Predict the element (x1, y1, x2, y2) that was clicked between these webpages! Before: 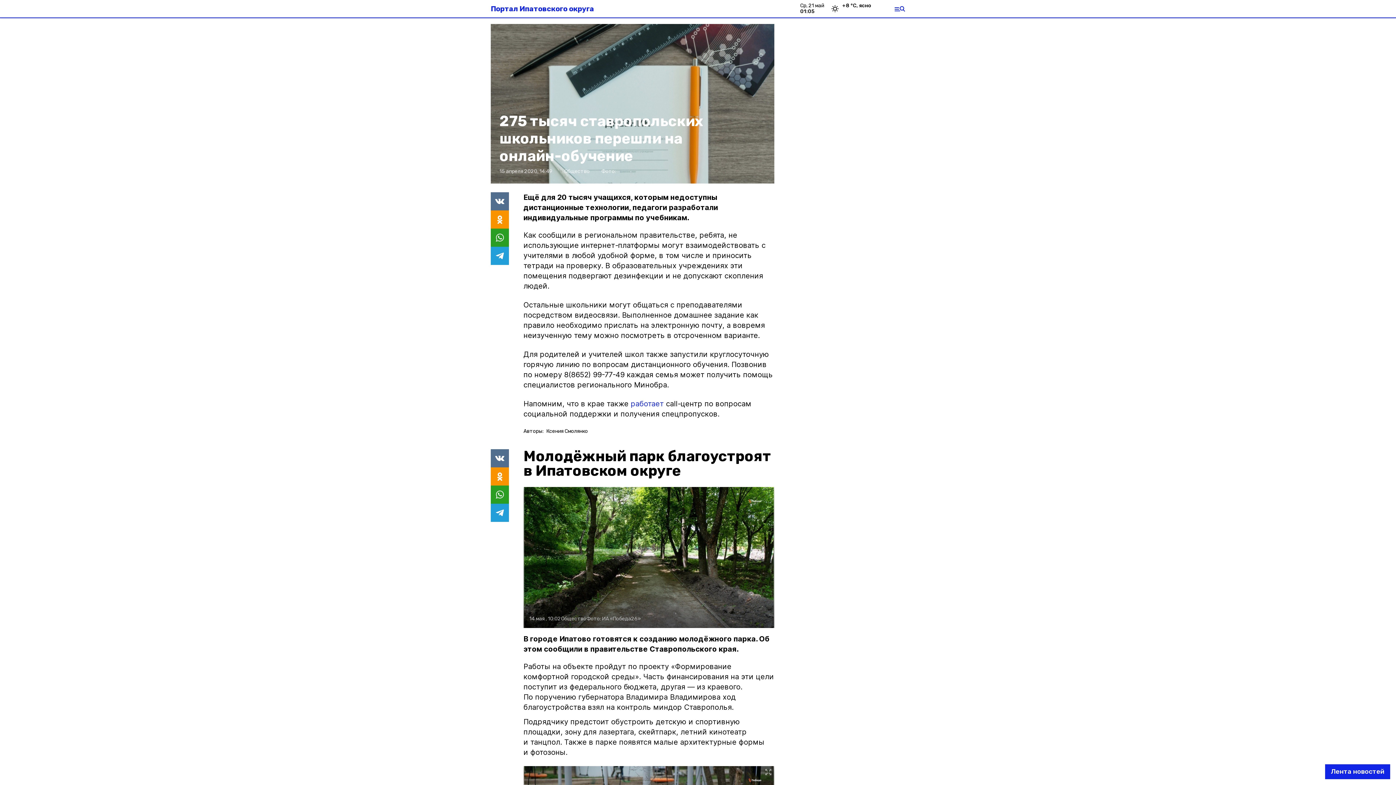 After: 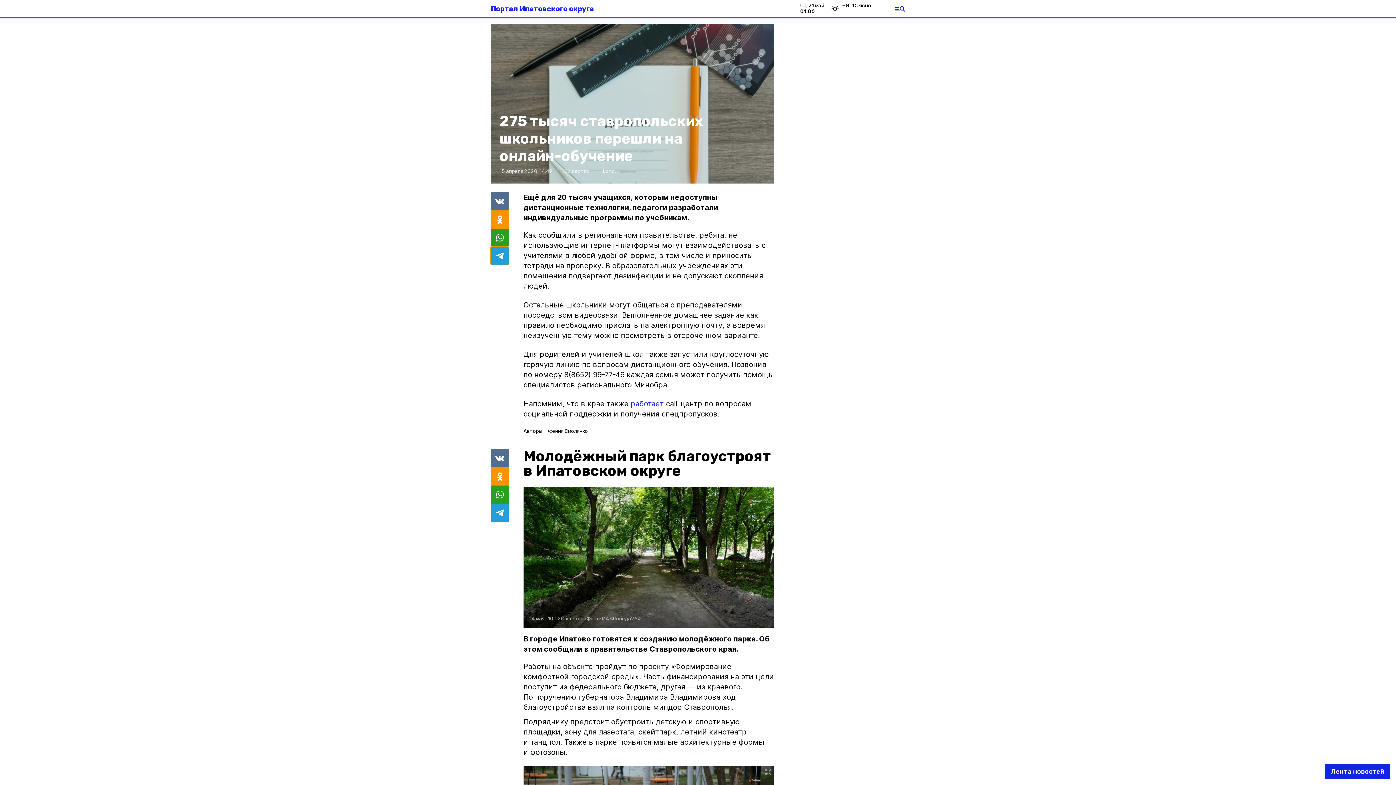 Action: bbox: (490, 246, 509, 265)